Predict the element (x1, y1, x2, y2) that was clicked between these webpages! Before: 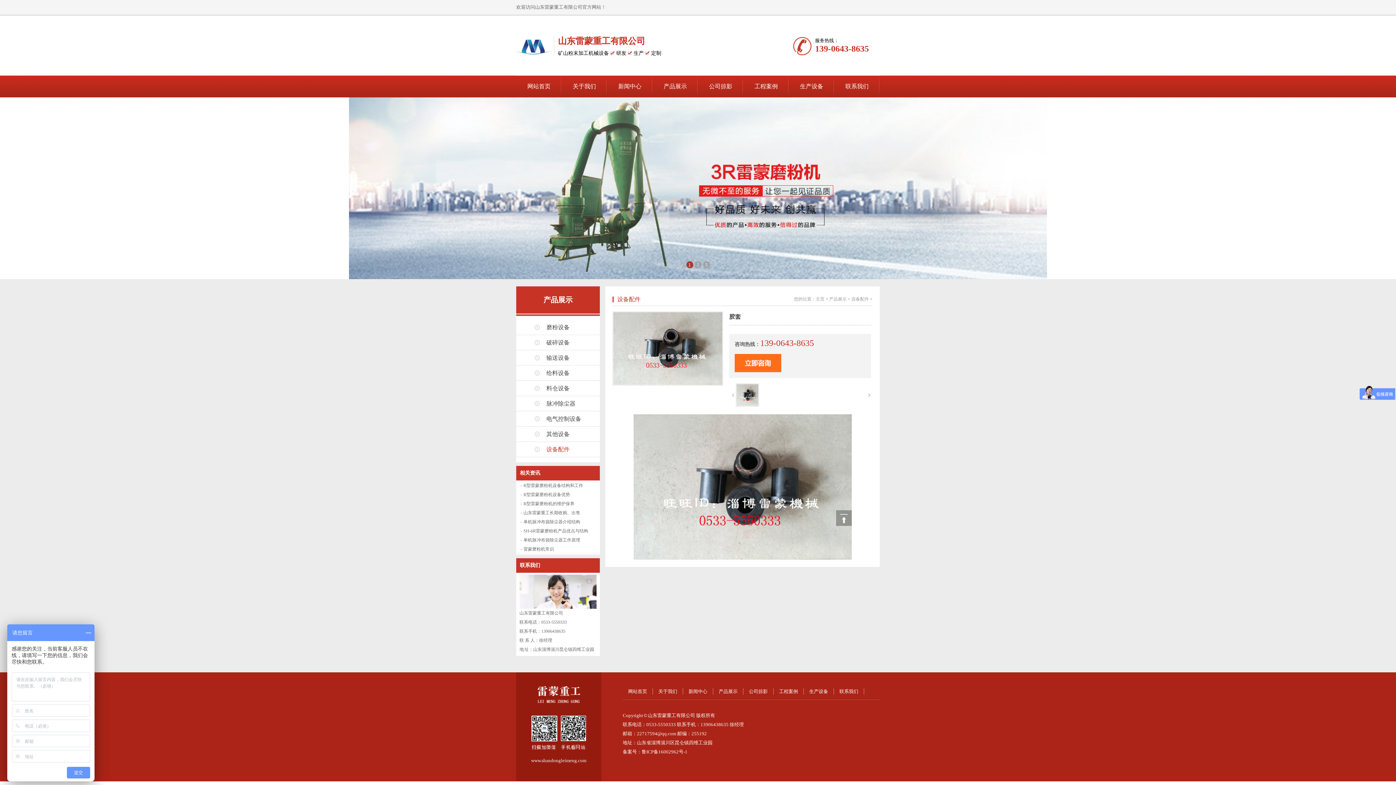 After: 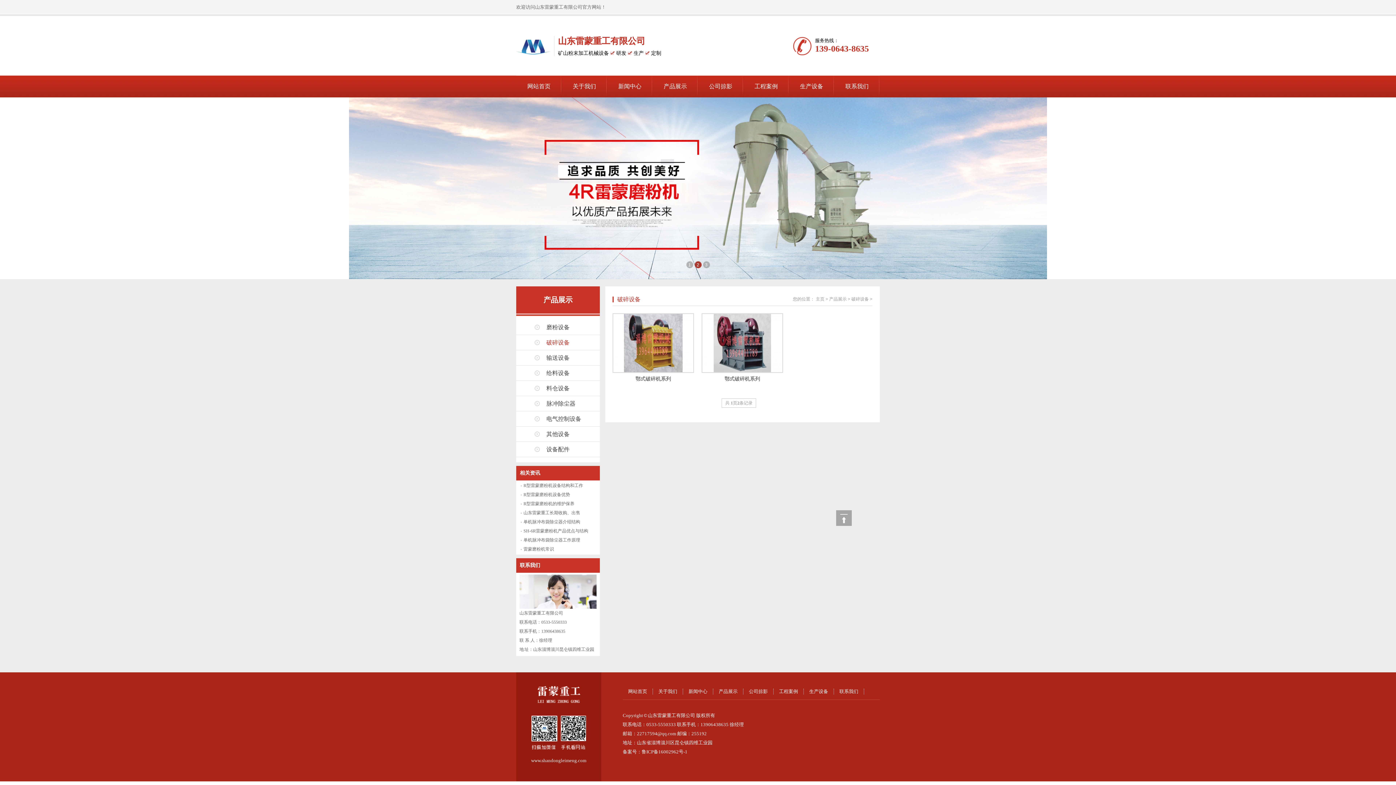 Action: bbox: (546, 339, 569, 345) label: 破碎设备